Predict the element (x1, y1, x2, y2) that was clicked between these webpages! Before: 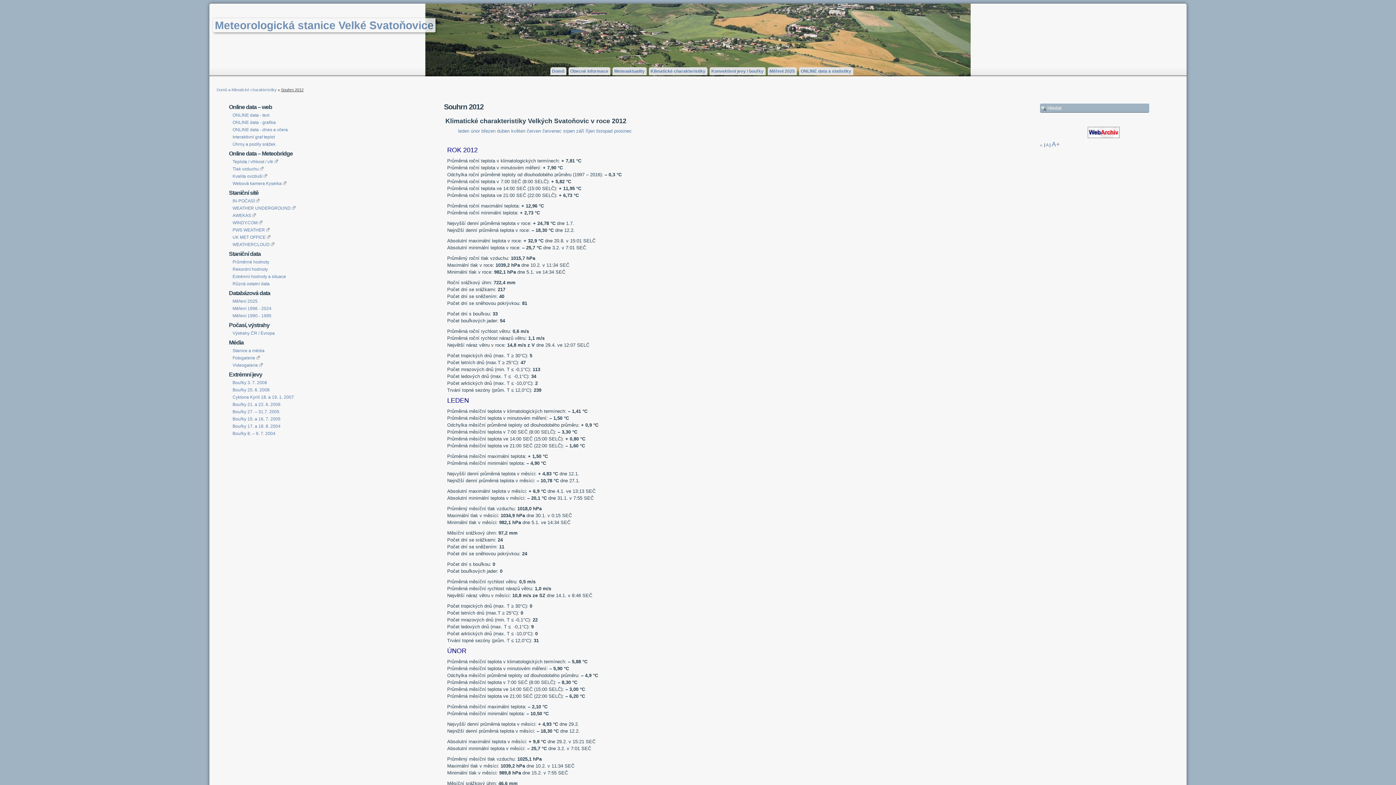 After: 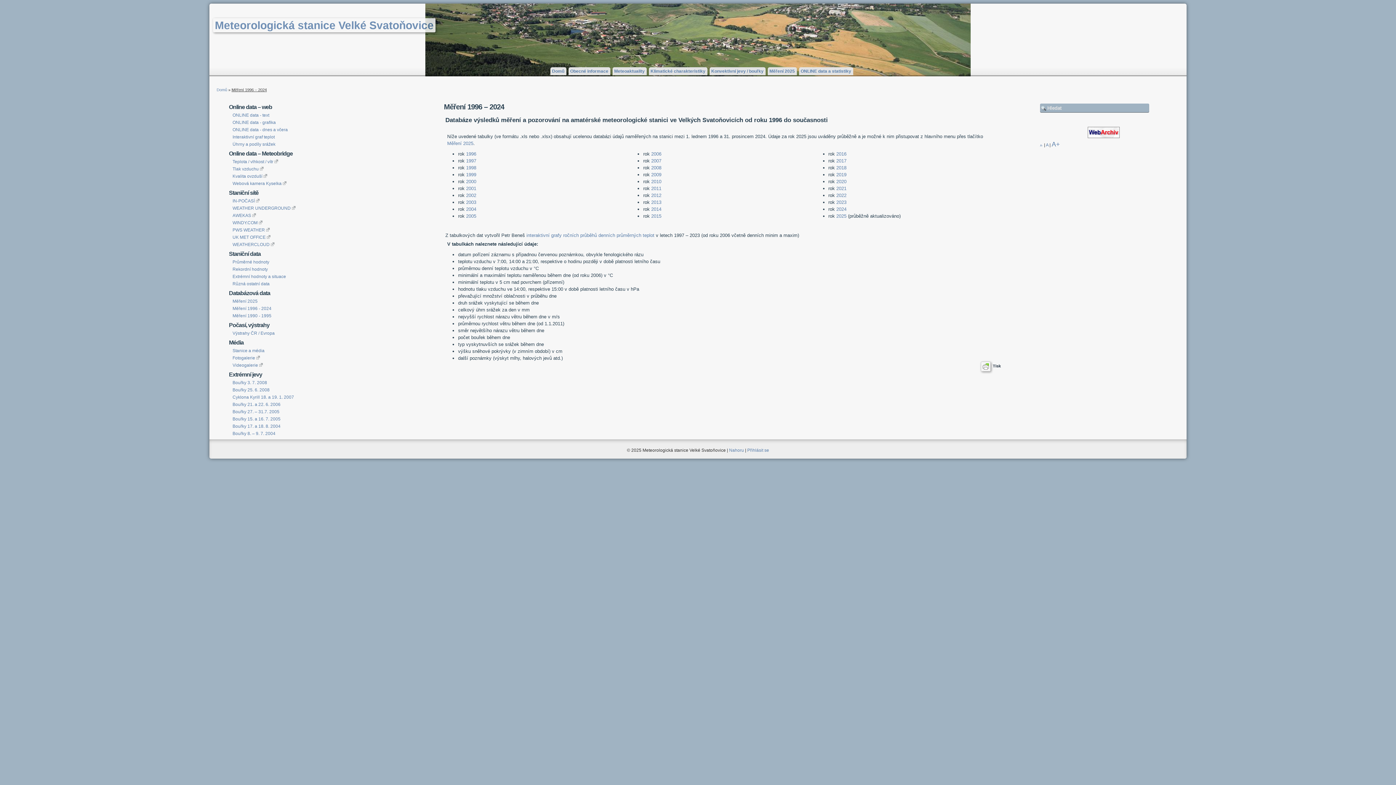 Action: label: Měření 1996 - 2024 bbox: (232, 306, 271, 311)